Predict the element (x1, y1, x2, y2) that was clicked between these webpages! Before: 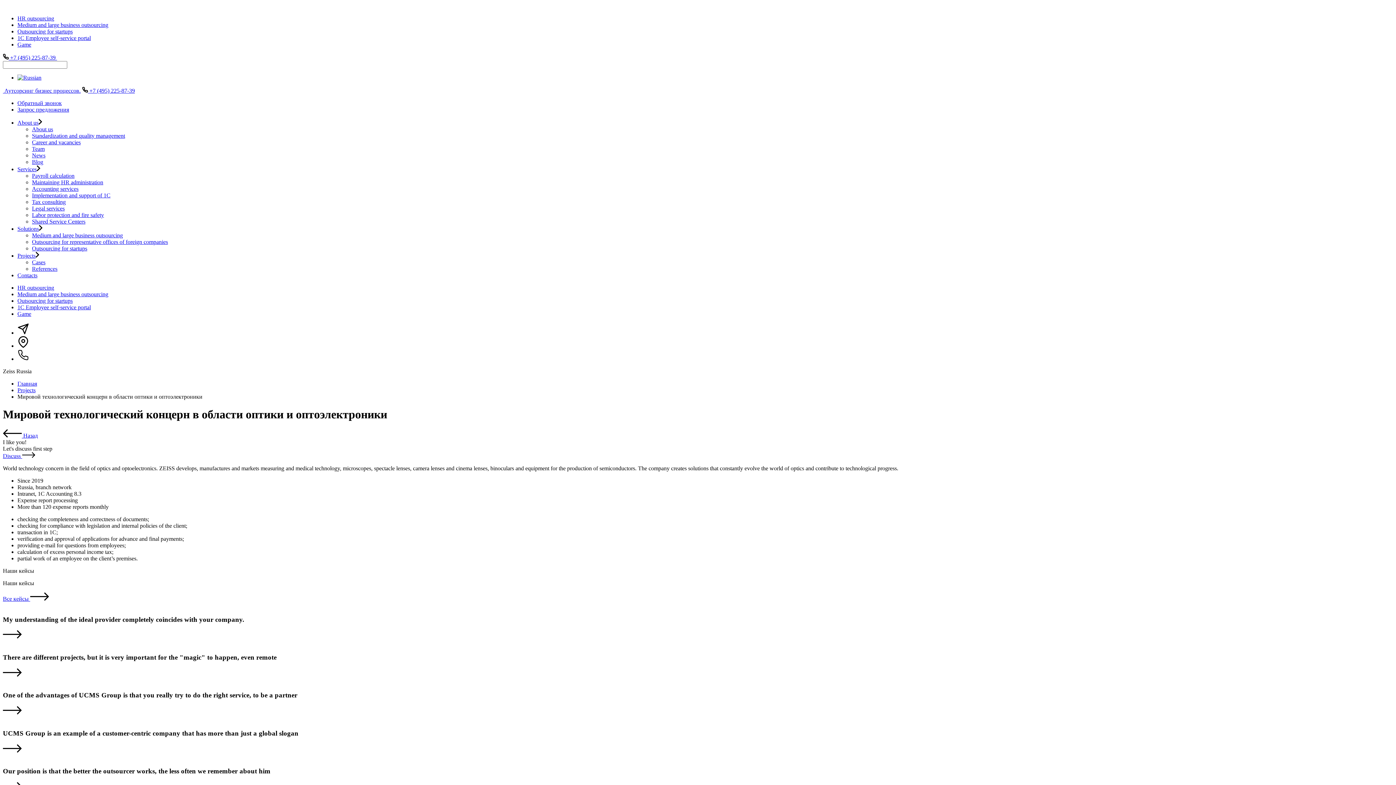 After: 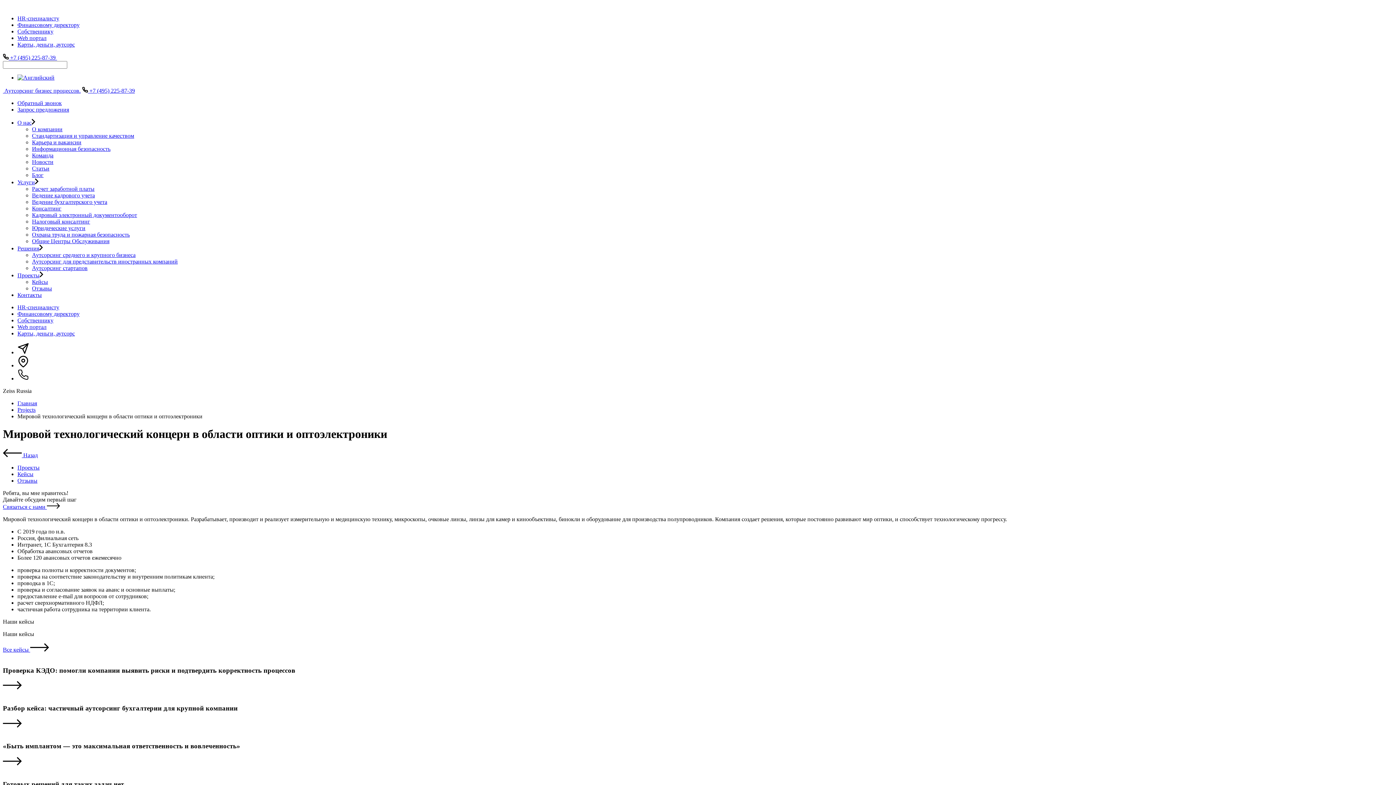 Action: bbox: (17, 74, 41, 80)